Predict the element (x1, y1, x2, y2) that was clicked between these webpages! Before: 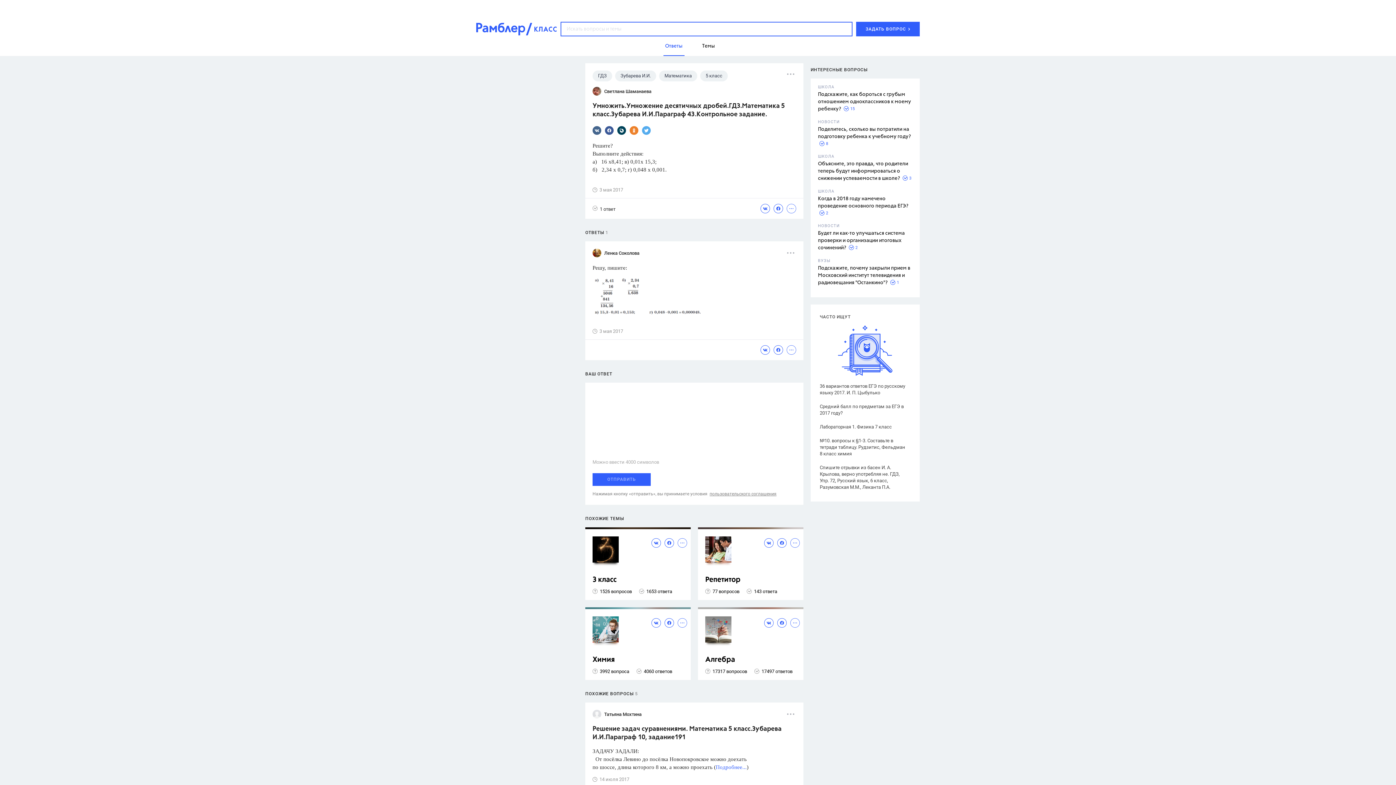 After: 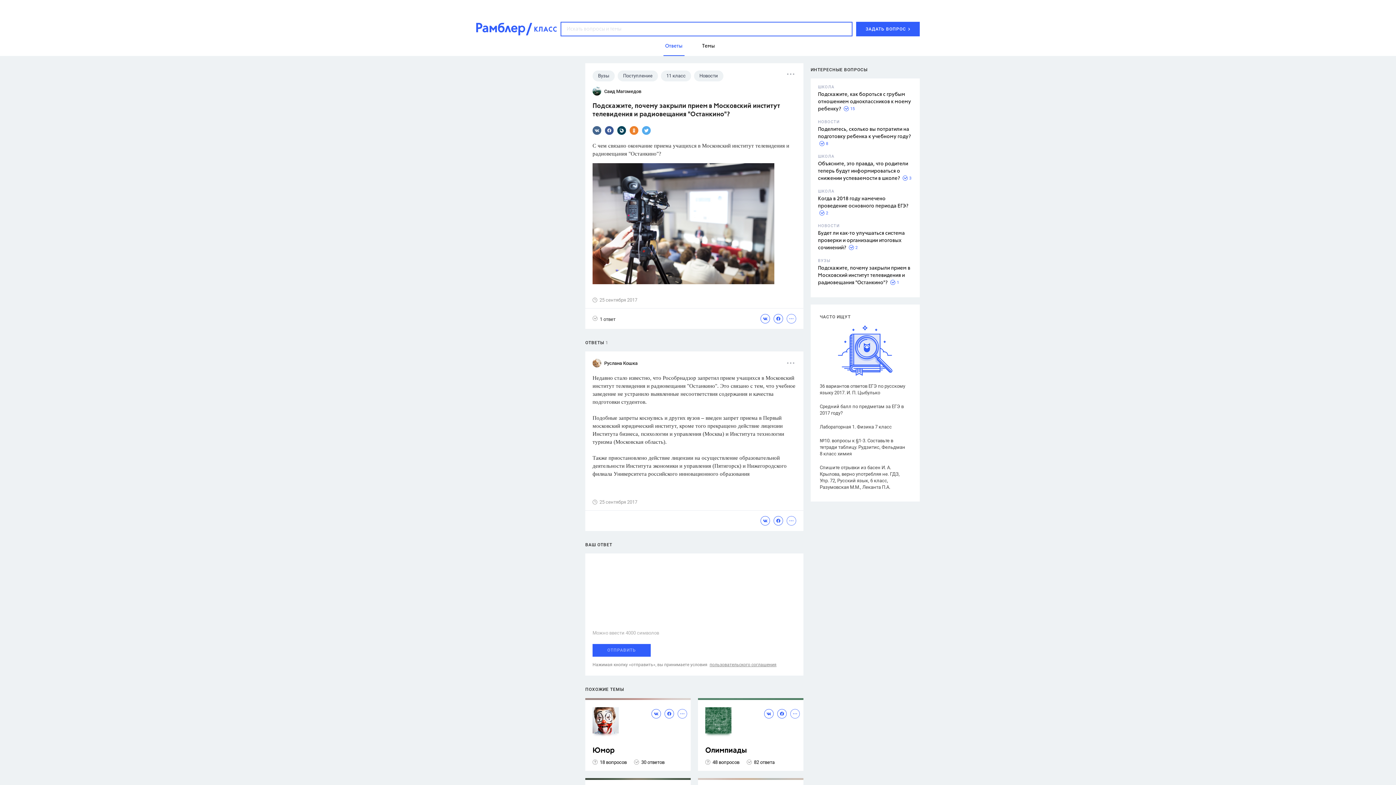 Action: label: Подскажите, почему закрыли прием в Московский институт телевидения и радиовещания "Останкино"? bbox: (818, 265, 910, 285)